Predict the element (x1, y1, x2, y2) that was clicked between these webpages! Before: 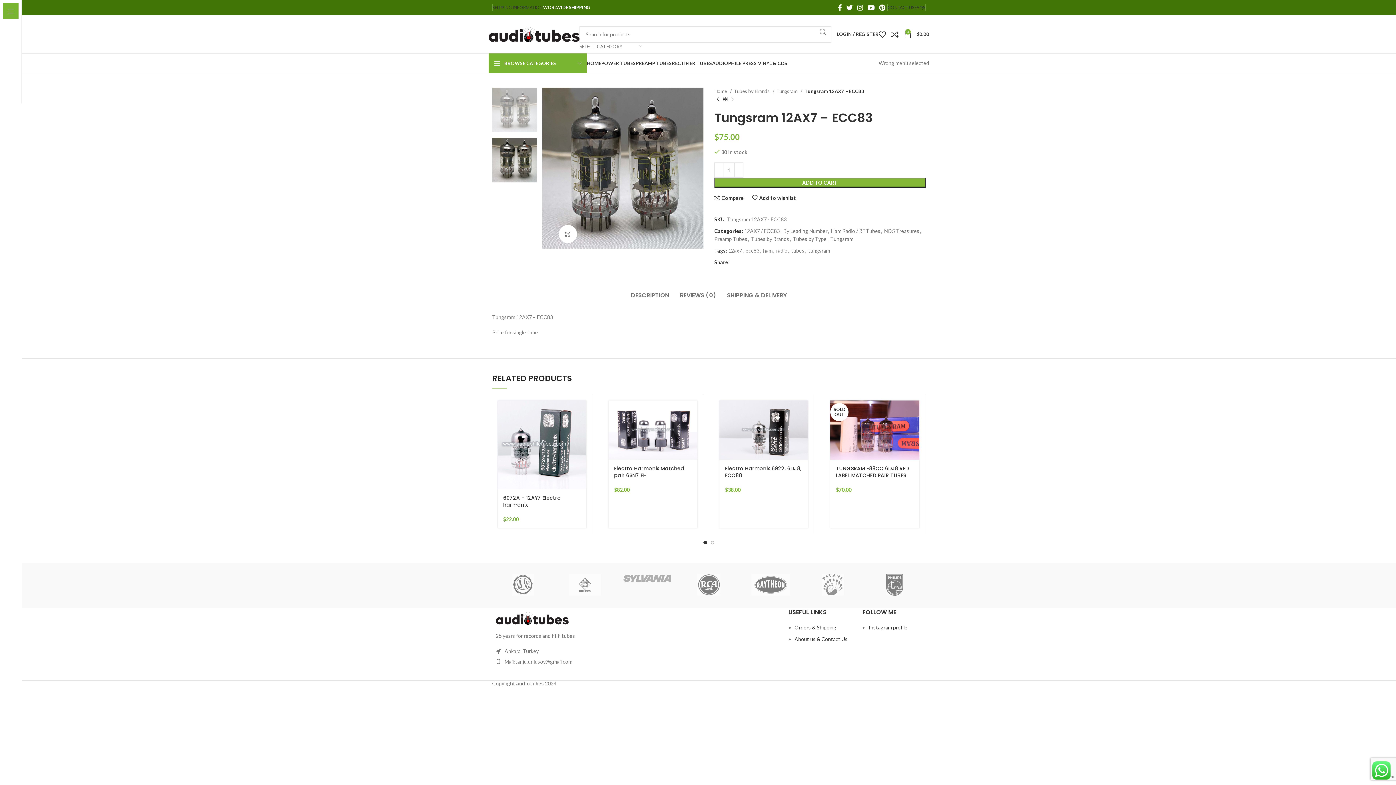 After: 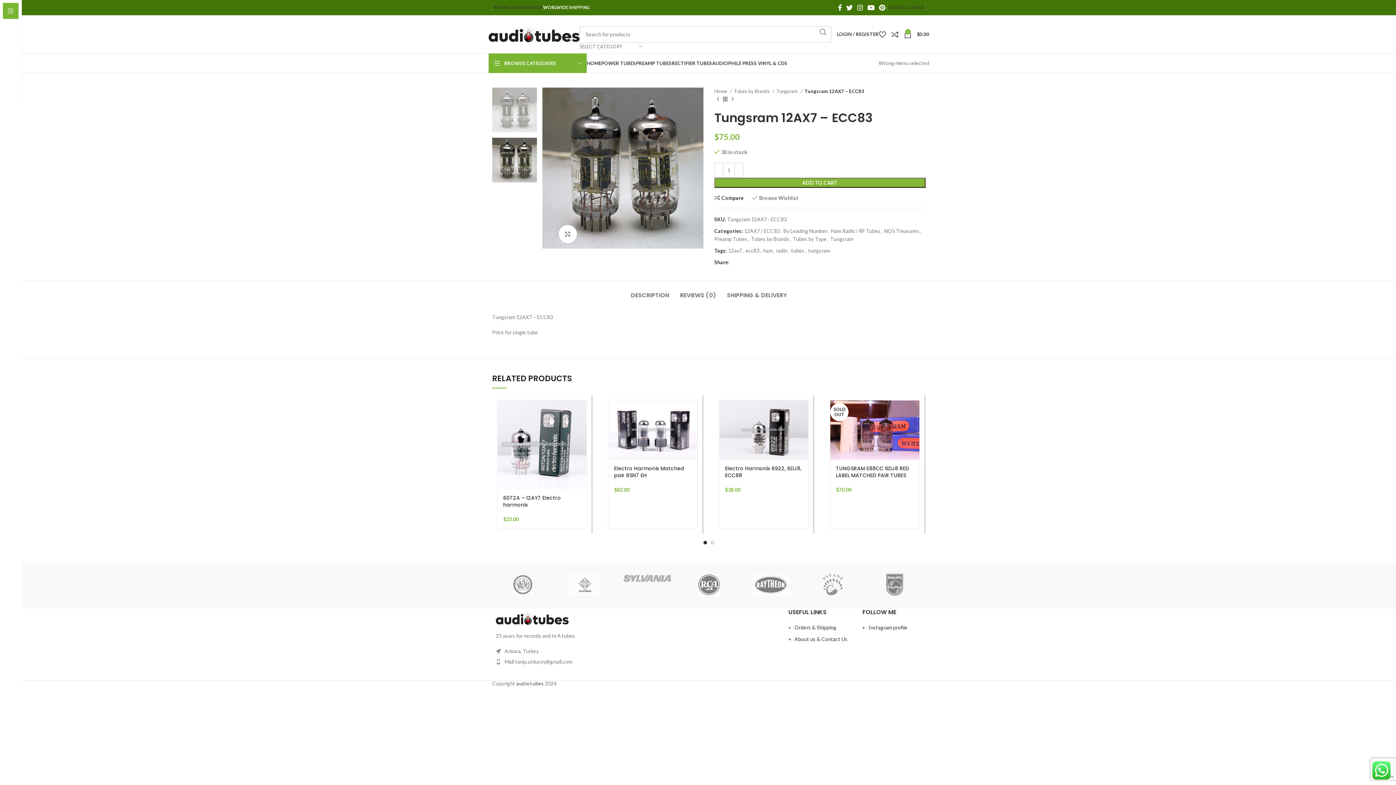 Action: bbox: (752, 195, 796, 200) label: Add to wishlist